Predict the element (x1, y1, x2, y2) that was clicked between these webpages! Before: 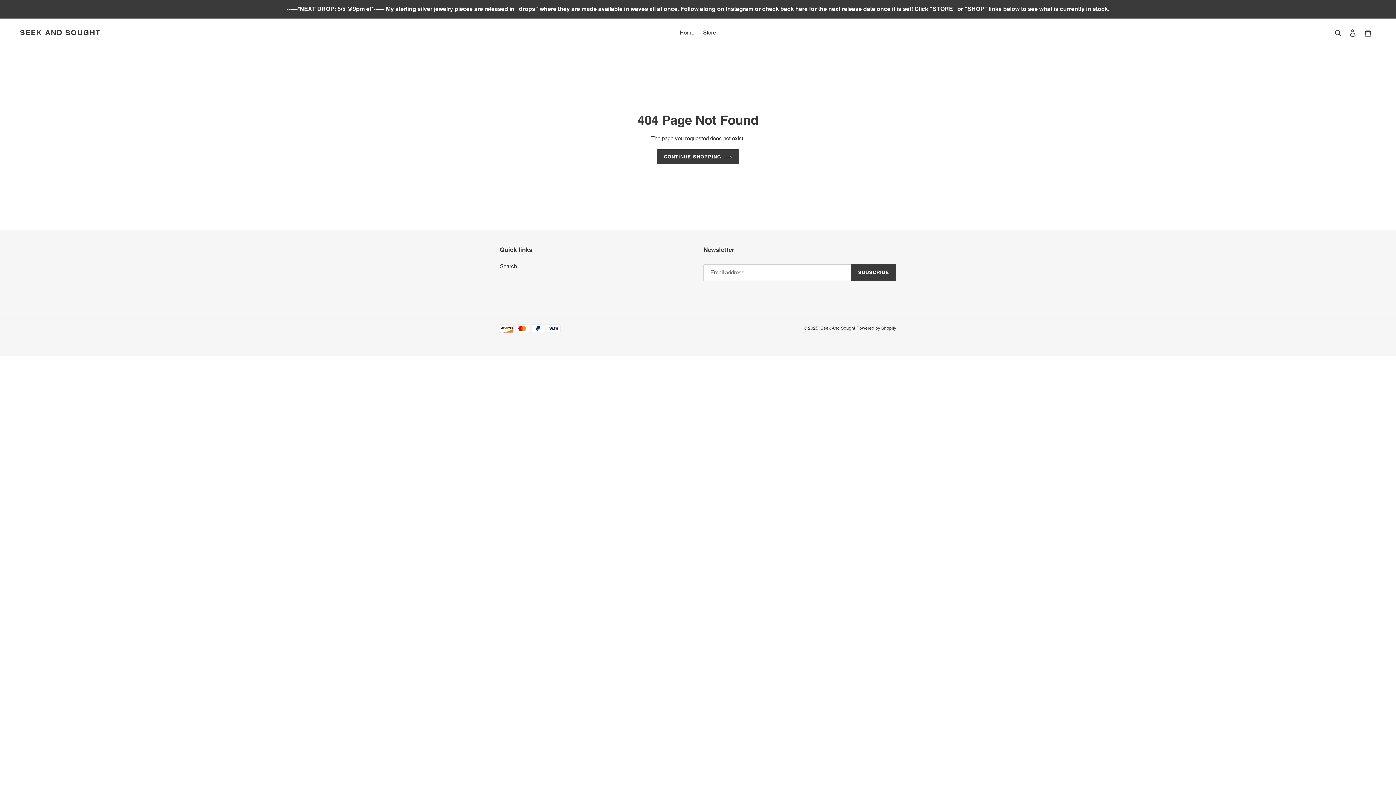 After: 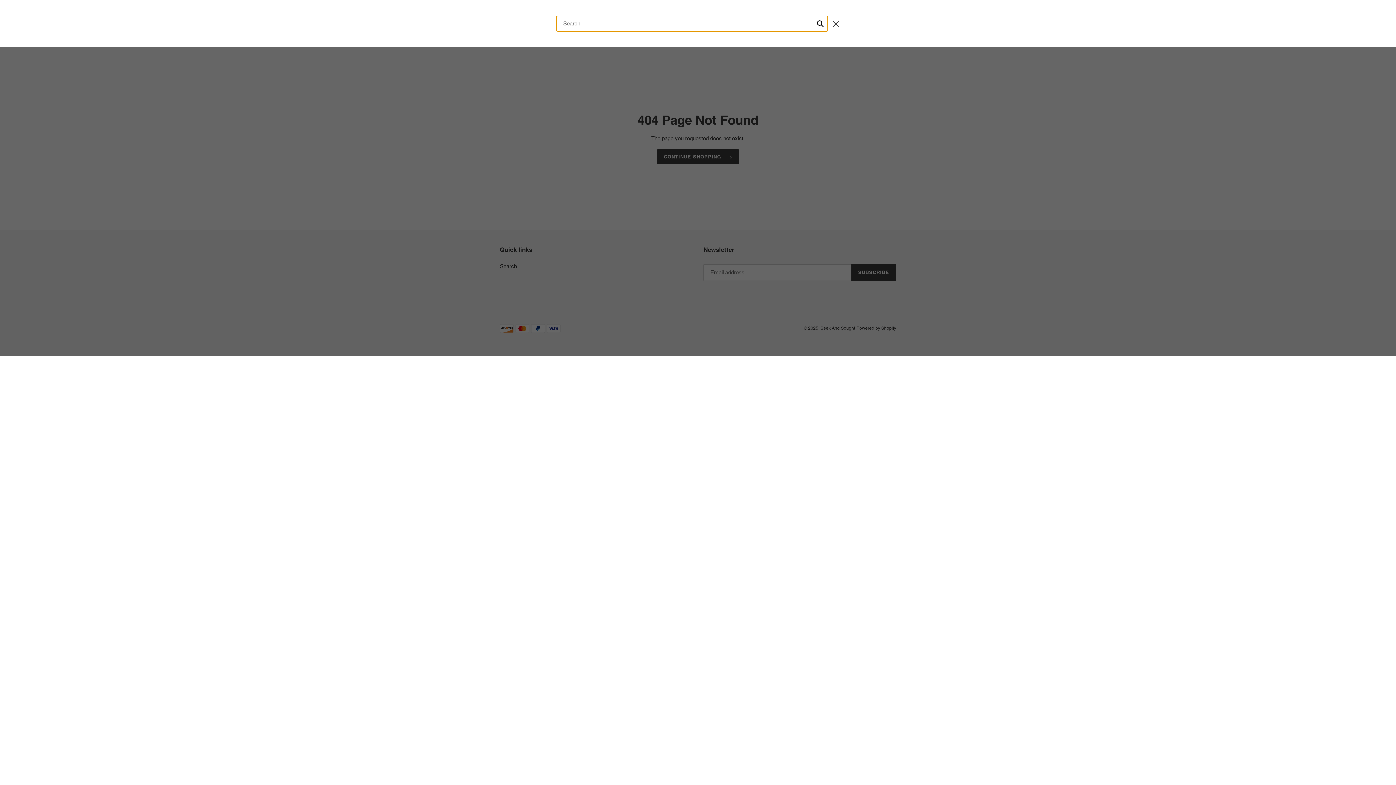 Action: label: Search bbox: (1332, 28, 1345, 37)